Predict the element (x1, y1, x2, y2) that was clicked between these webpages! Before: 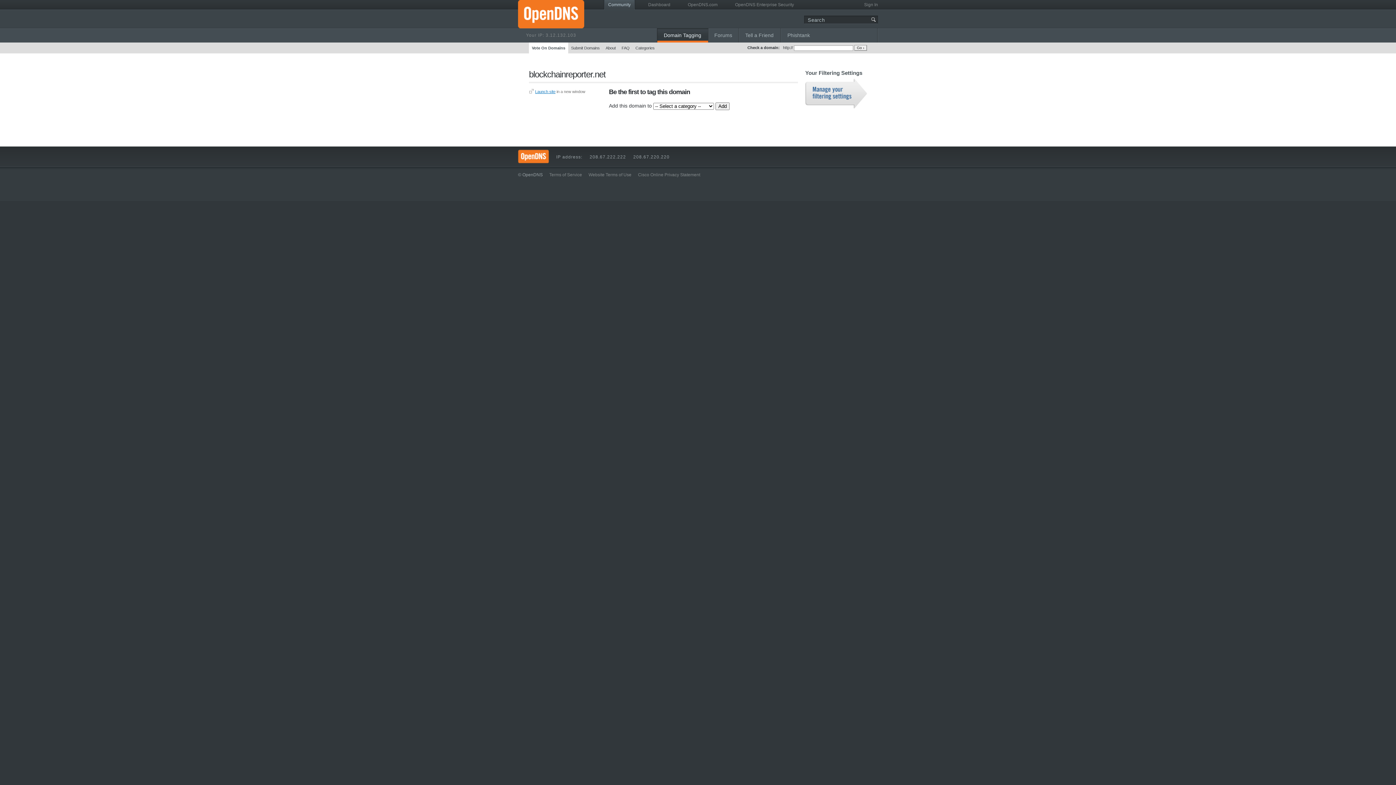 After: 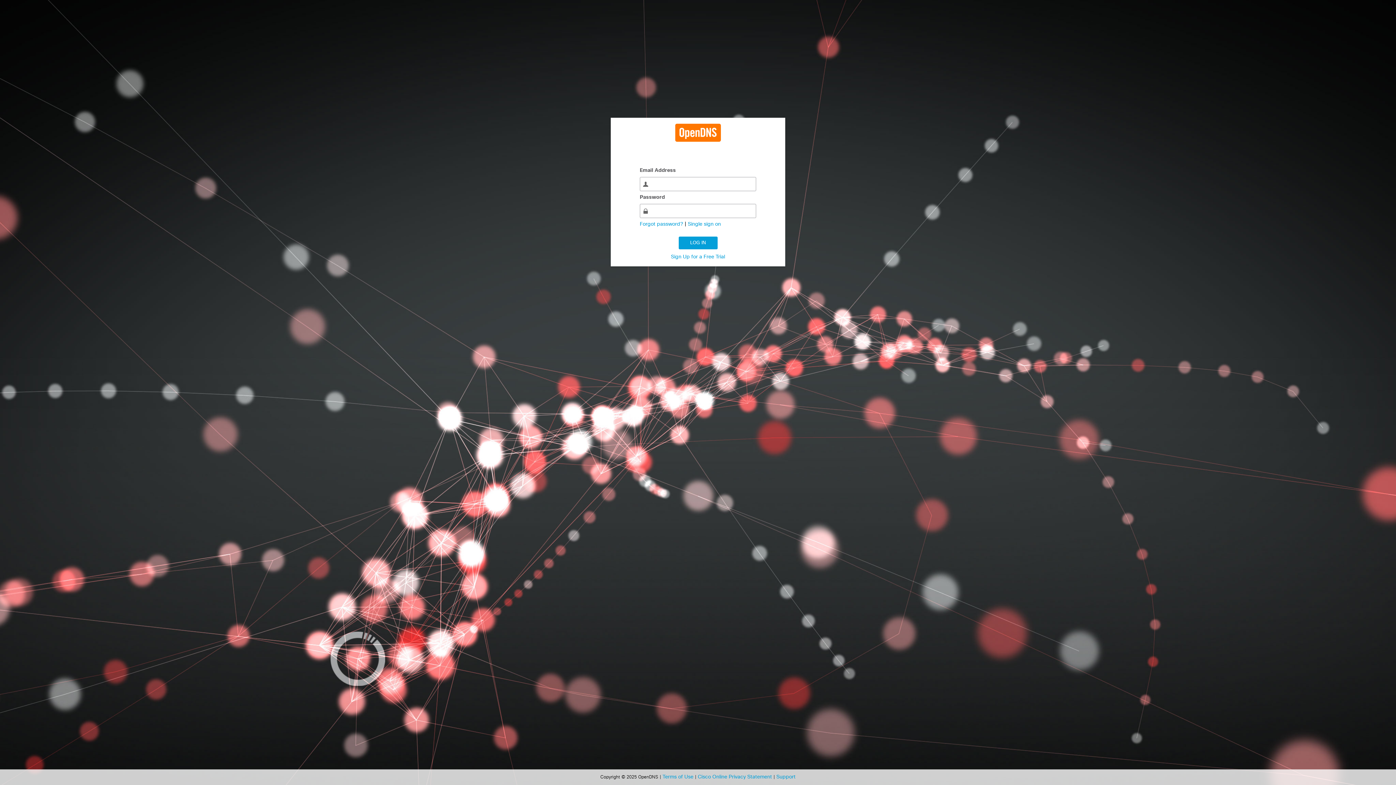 Action: bbox: (864, 2, 878, 7) label: Sign In